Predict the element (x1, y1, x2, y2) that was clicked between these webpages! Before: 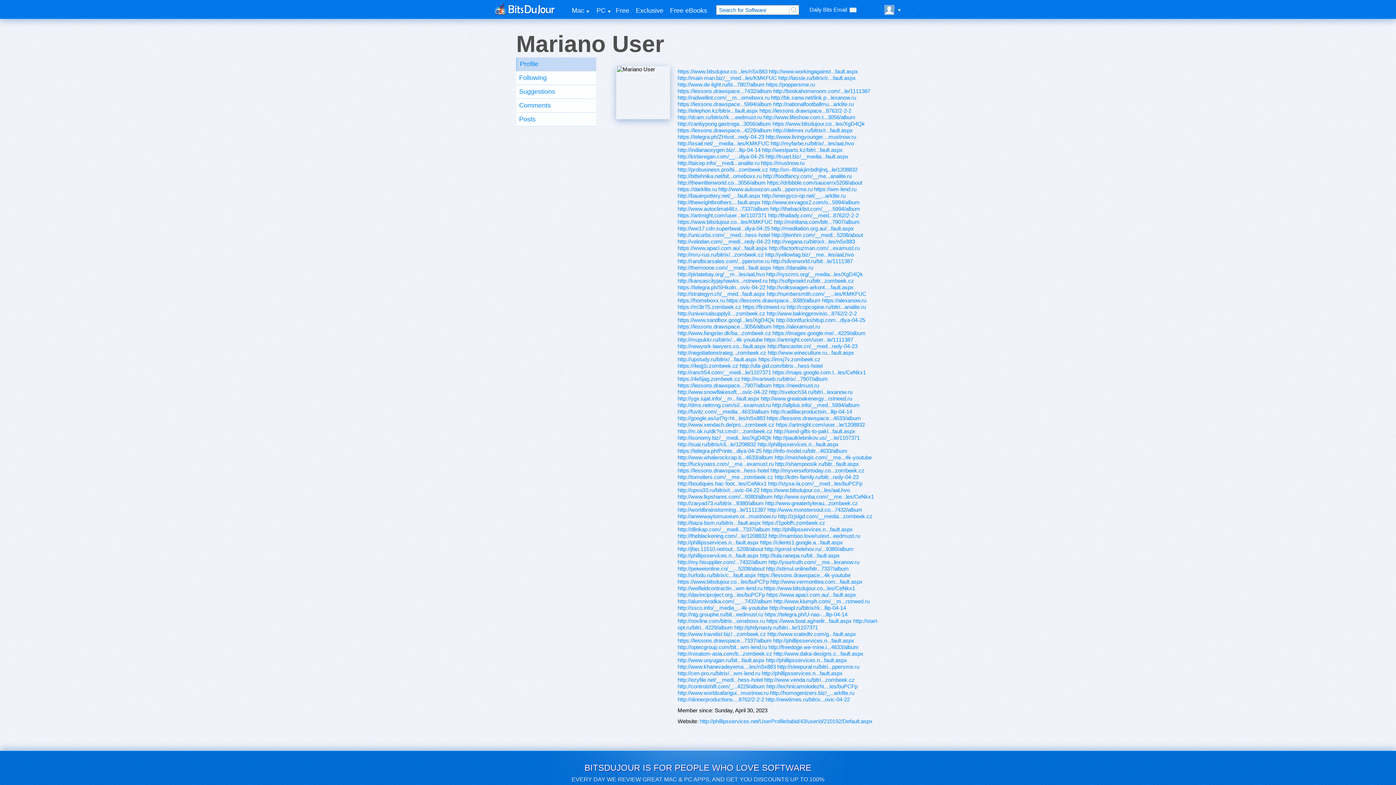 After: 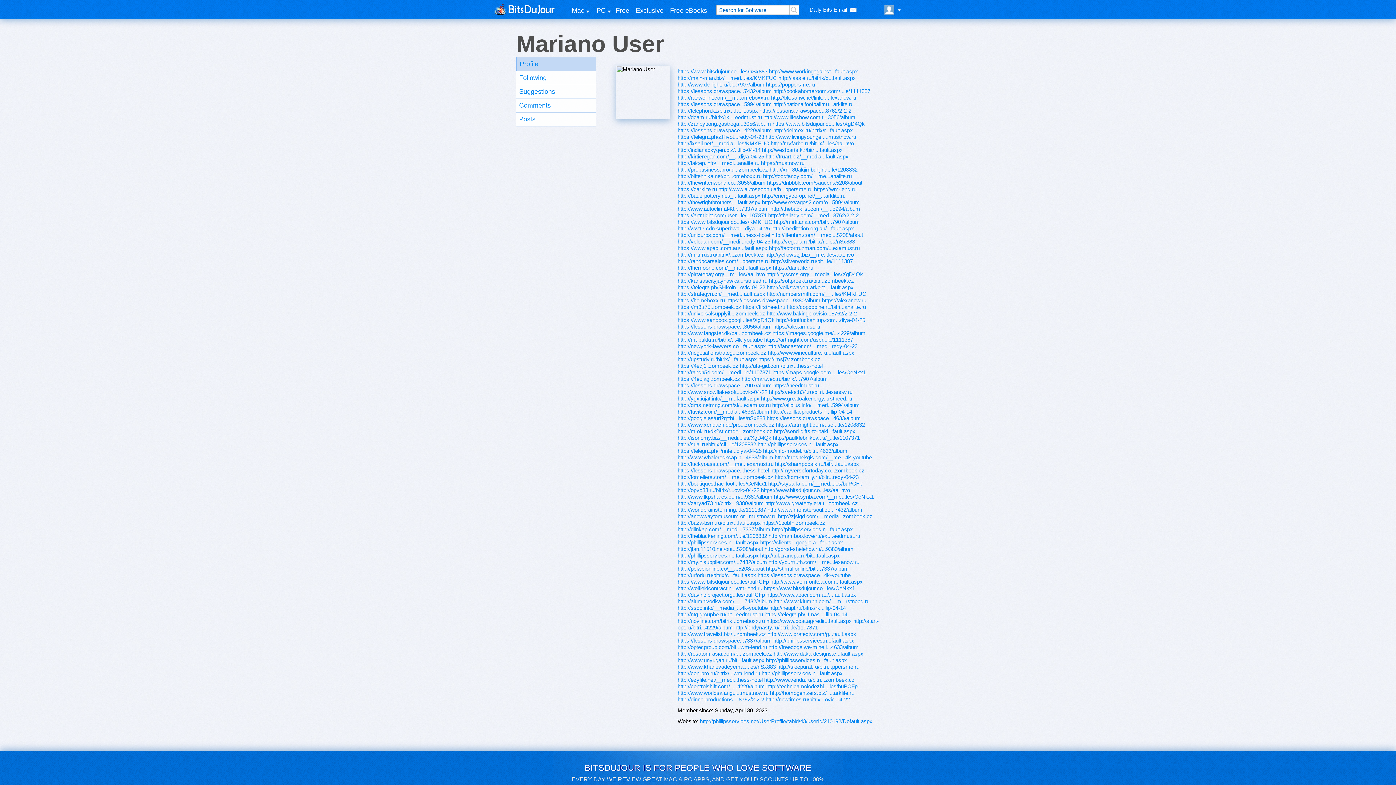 Action: label: https://alexamust.ru bbox: (773, 323, 820, 329)